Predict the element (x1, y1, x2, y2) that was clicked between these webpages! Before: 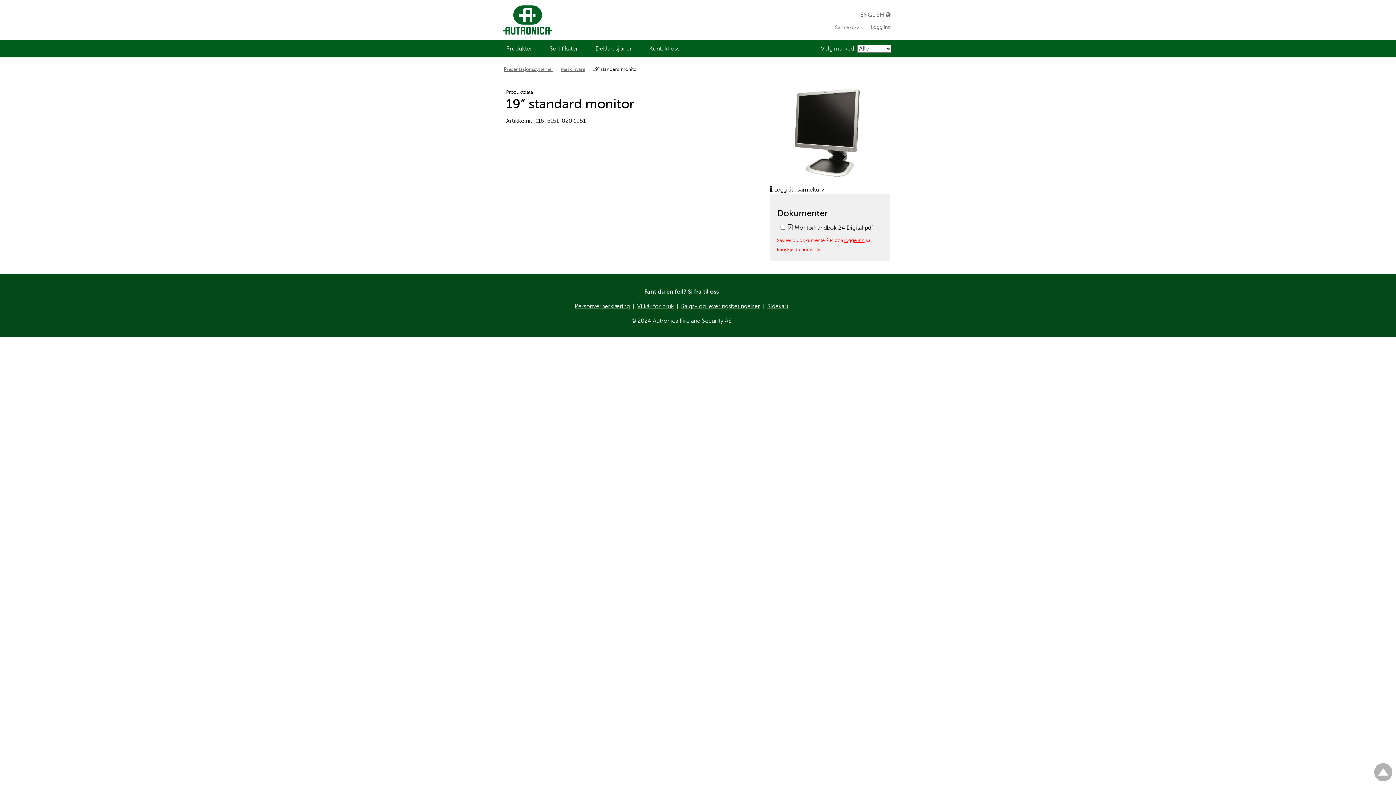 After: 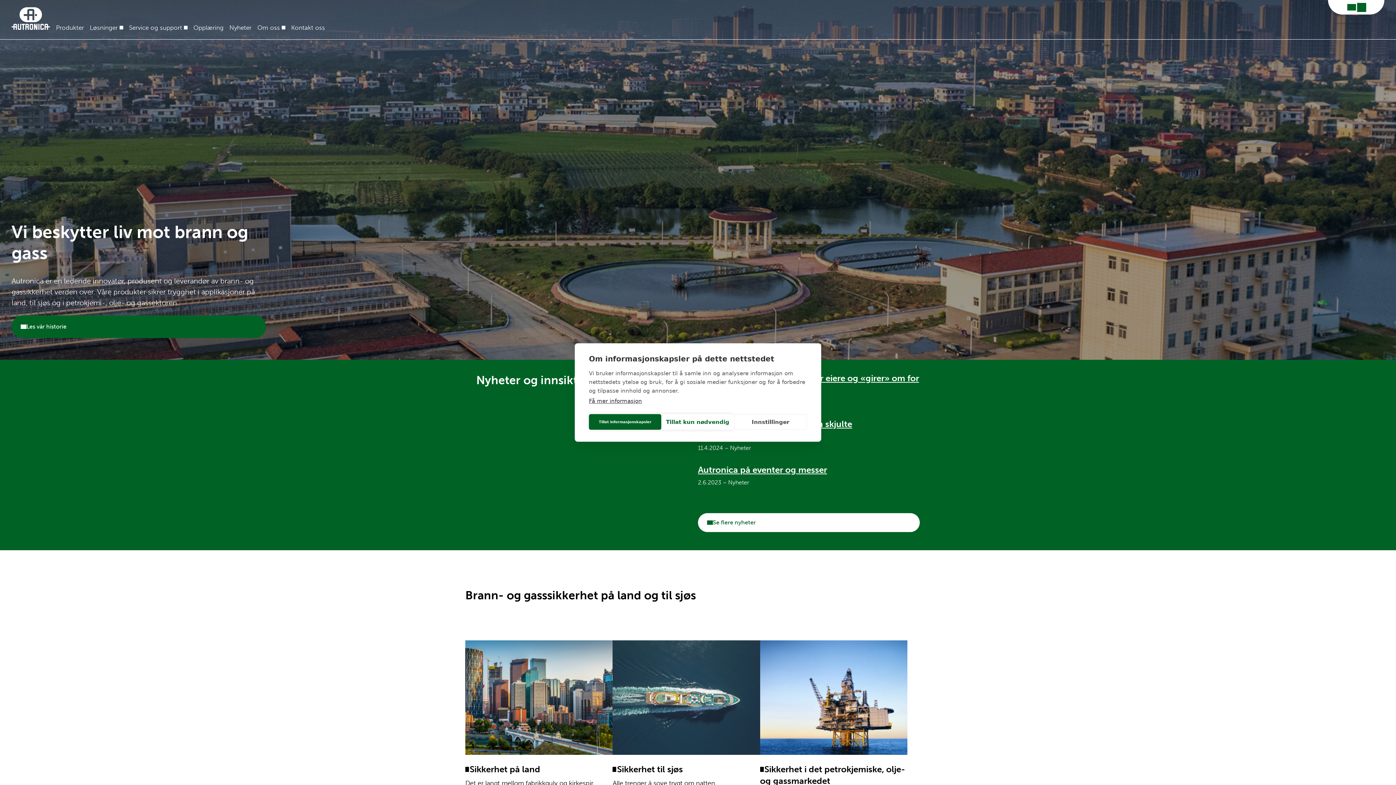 Action: bbox: (500, 5, 552, 34)